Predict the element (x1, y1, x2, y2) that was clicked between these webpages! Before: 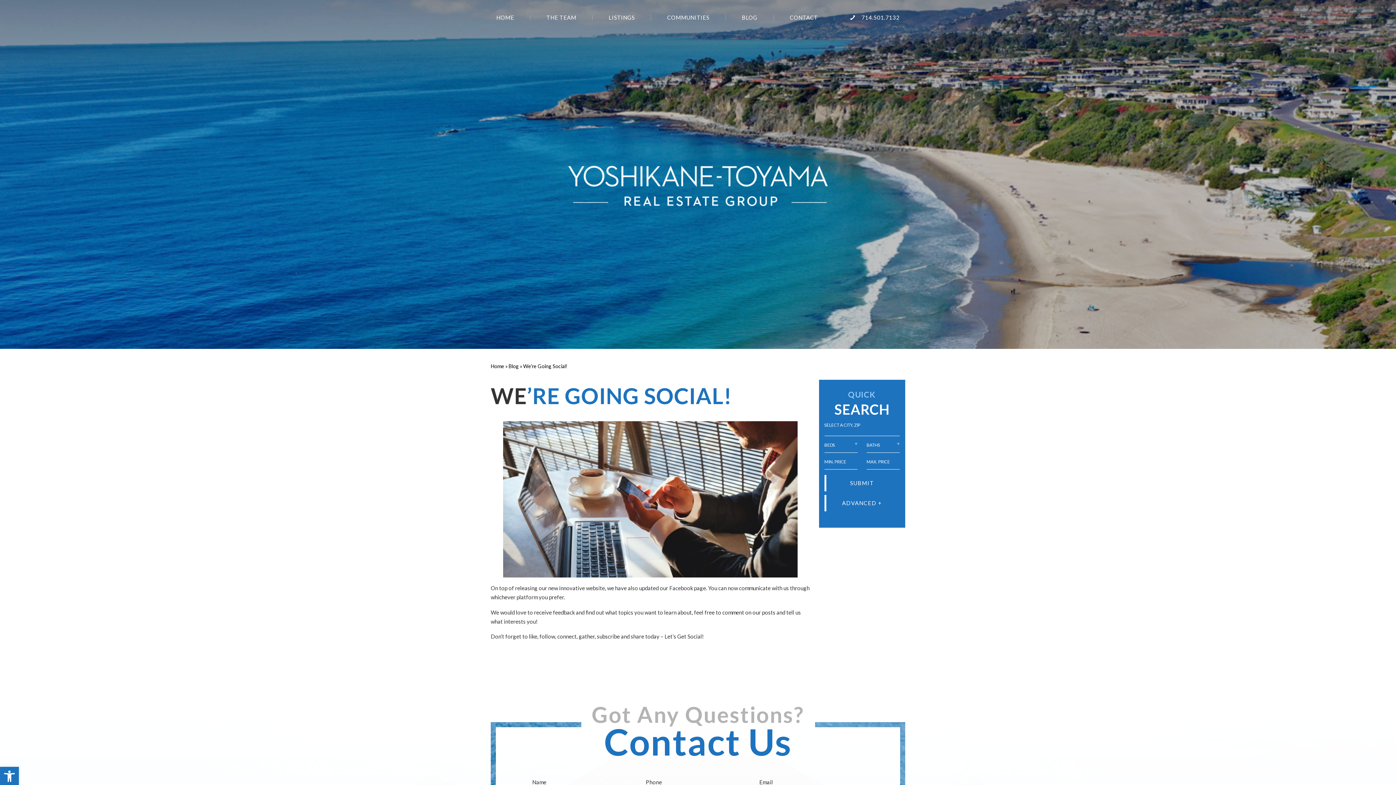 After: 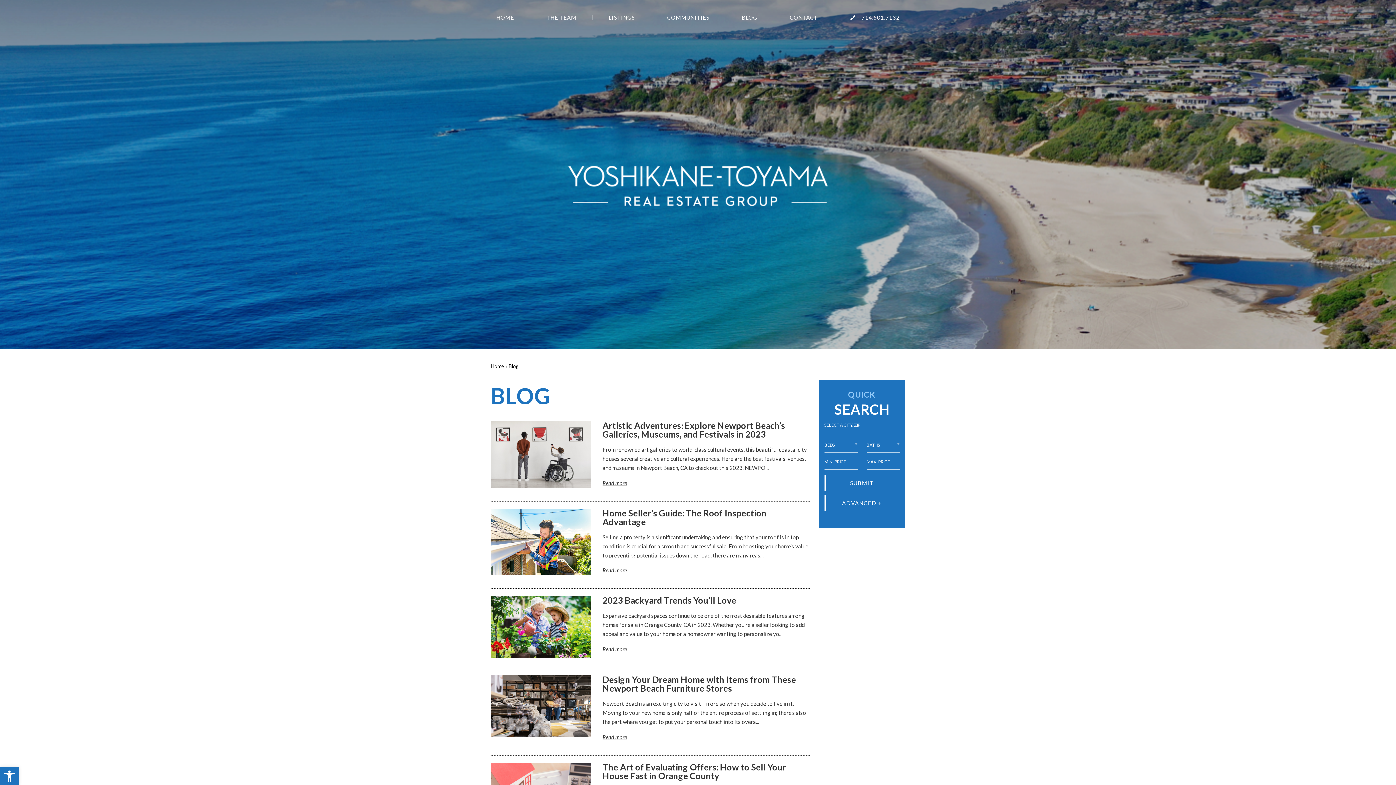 Action: bbox: (742, 14, 757, 20) label: BLOG